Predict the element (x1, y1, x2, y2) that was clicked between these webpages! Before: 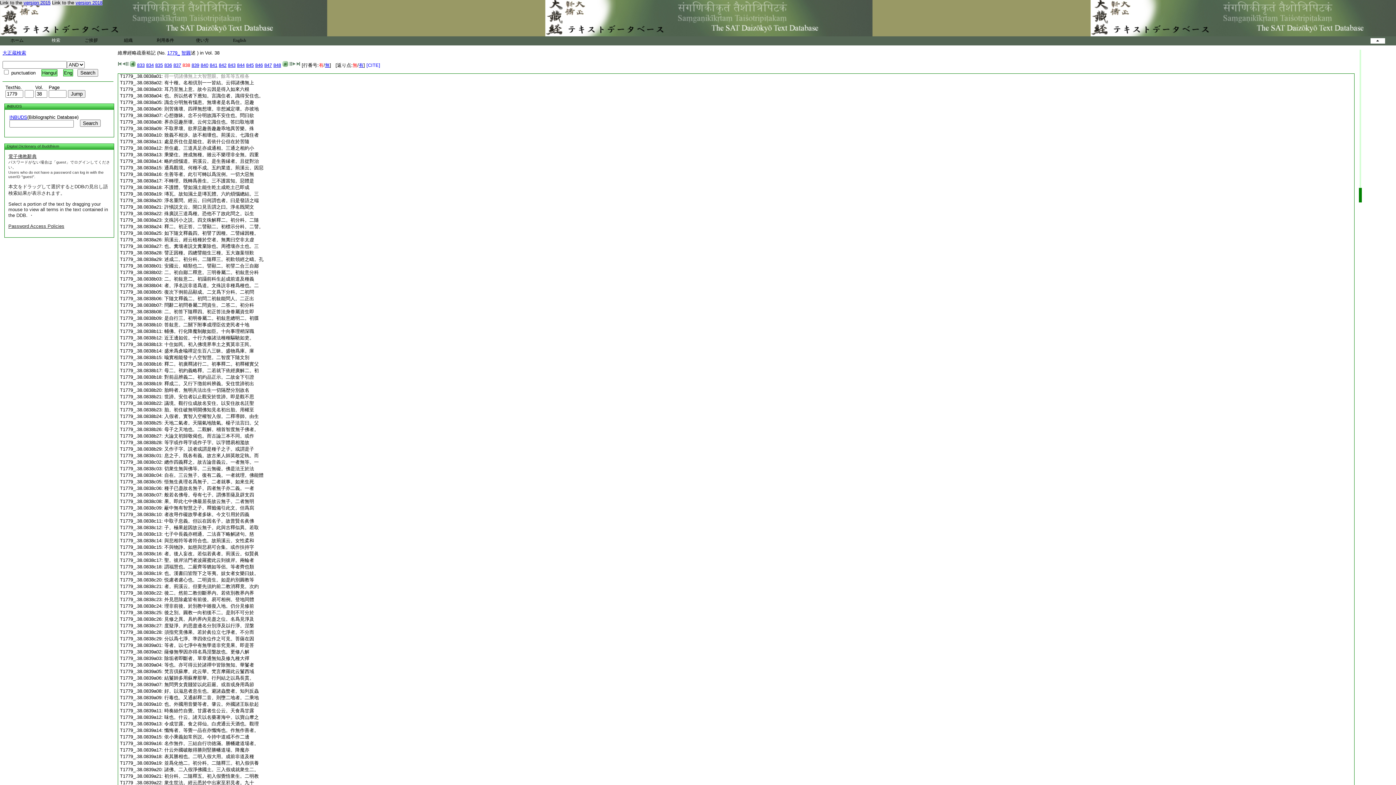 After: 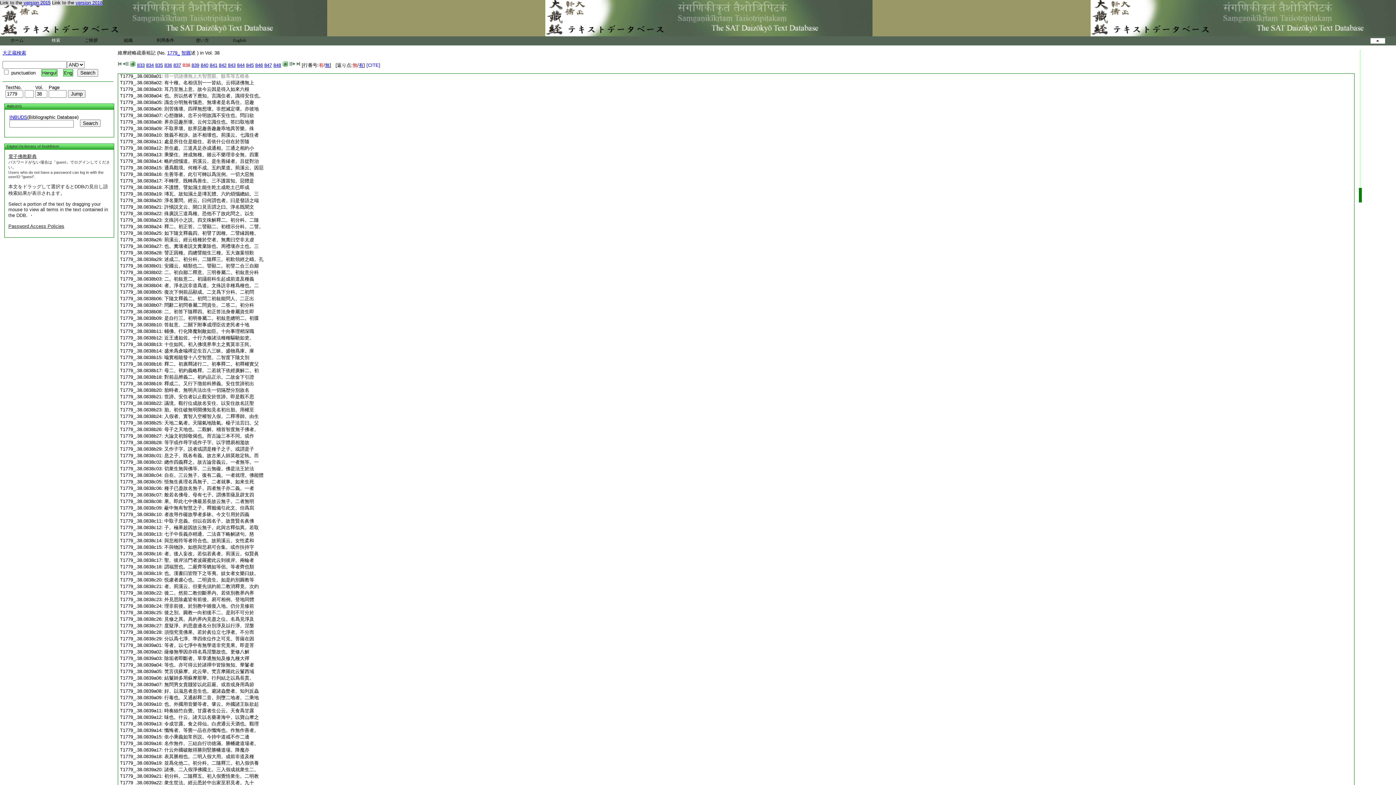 Action: label: 果。即此七中佛最居長故云無子。二者無明 bbox: (164, 498, 254, 504)